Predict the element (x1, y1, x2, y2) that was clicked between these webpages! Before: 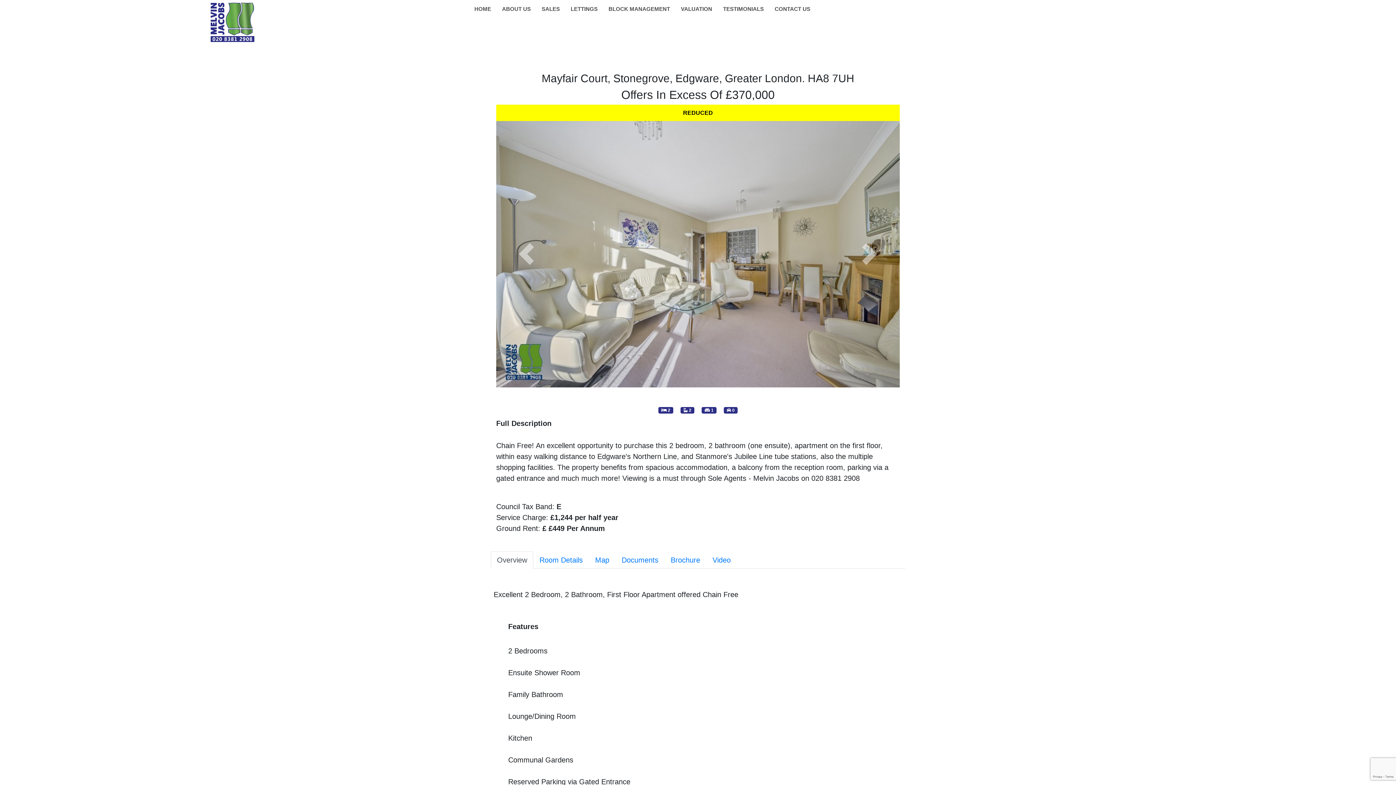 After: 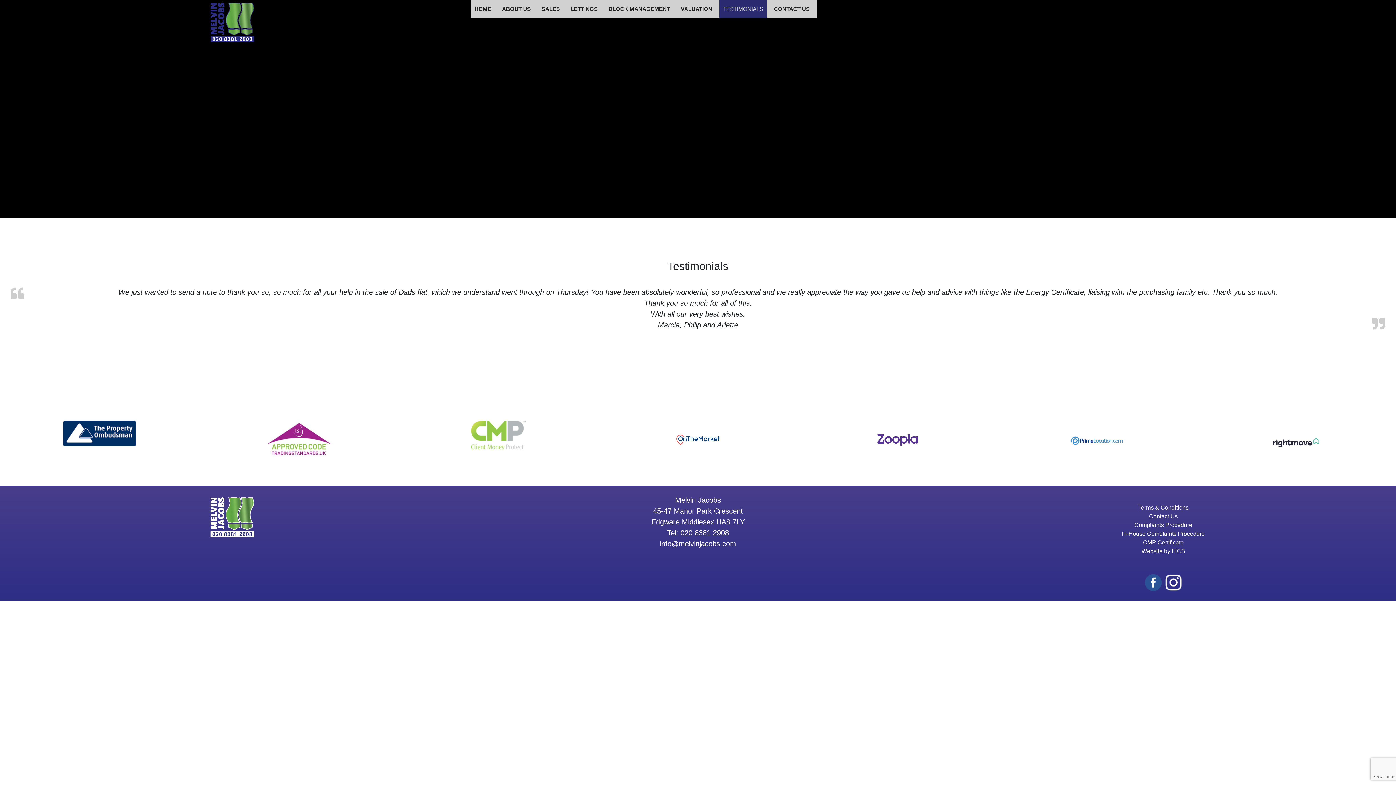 Action: label: TESTIMONIALS bbox: (719, 0, 767, 18)